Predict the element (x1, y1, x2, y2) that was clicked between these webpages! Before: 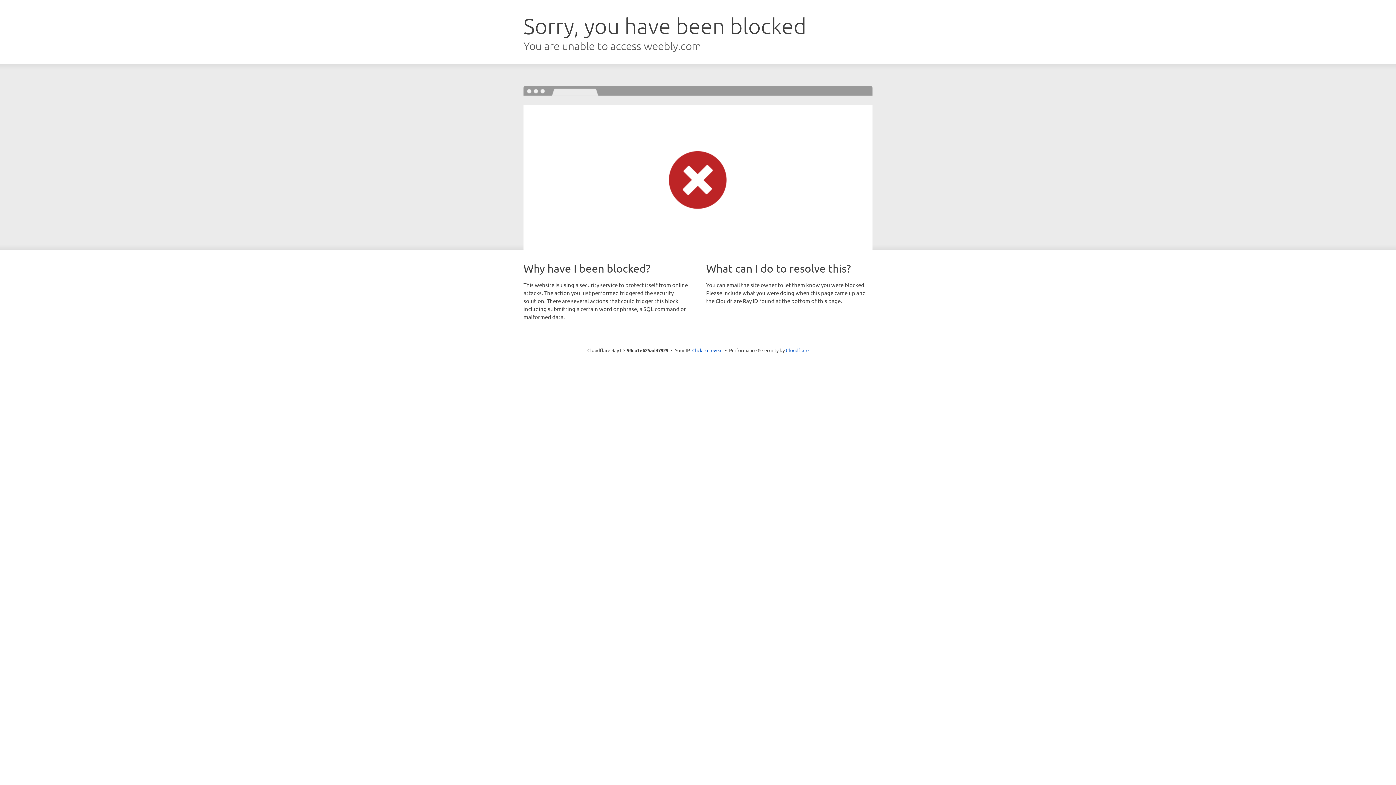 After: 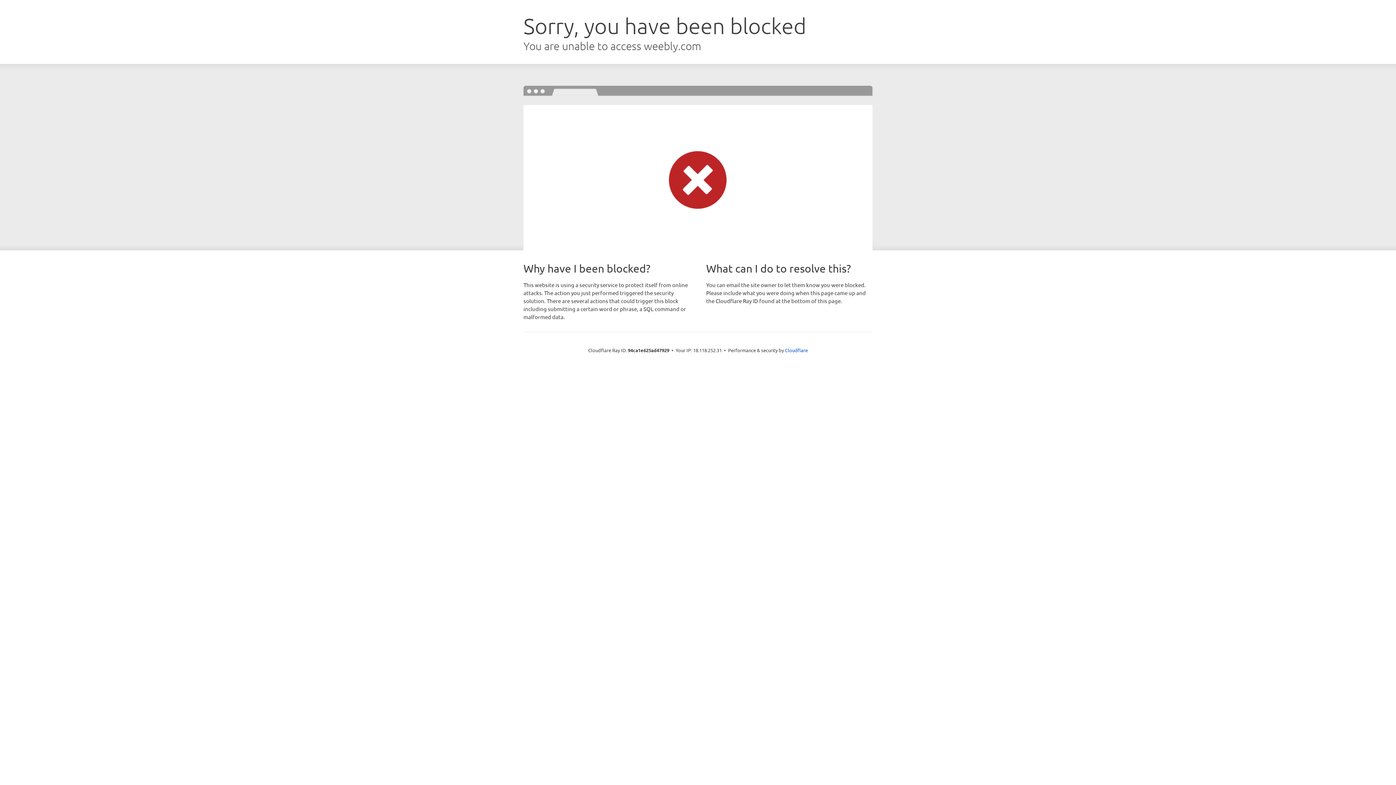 Action: bbox: (692, 346, 722, 353) label: Click to reveal